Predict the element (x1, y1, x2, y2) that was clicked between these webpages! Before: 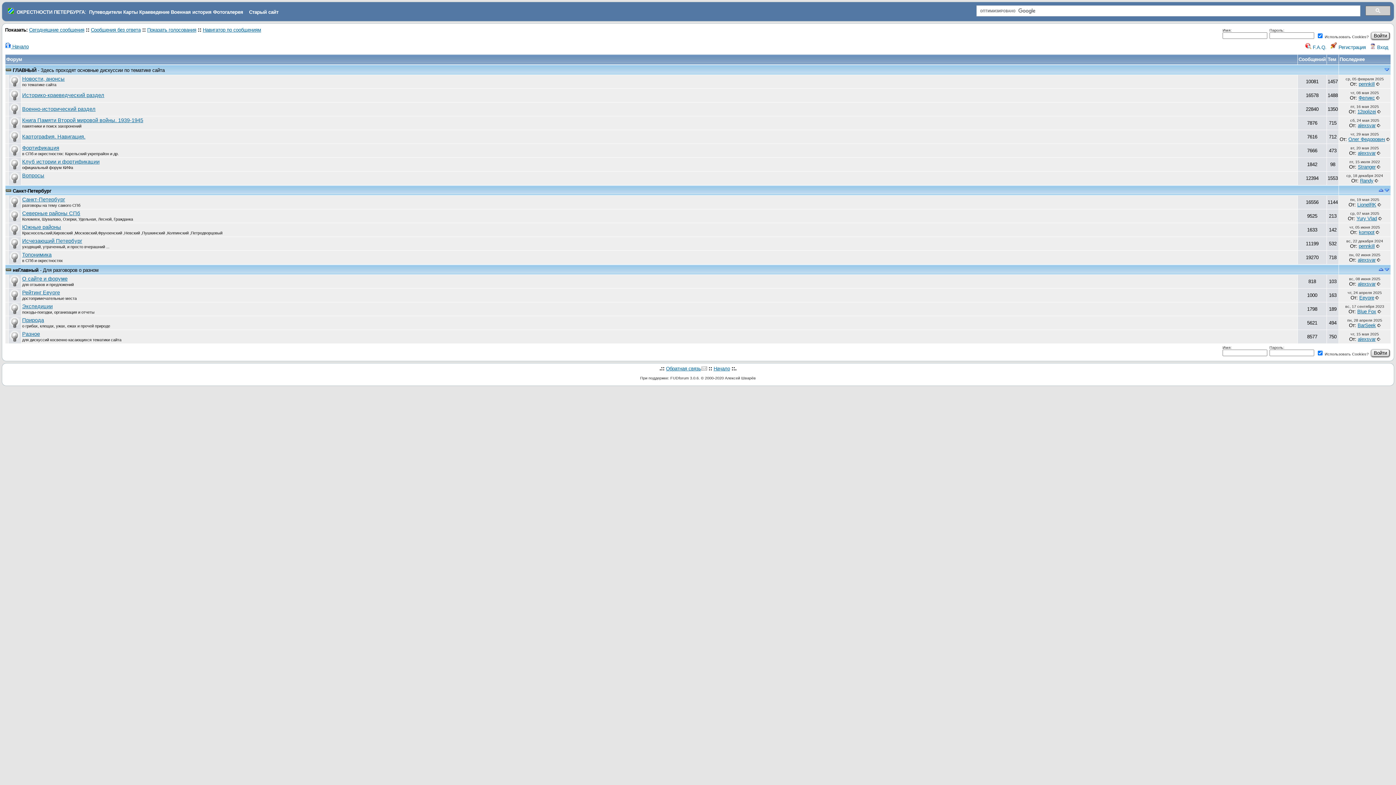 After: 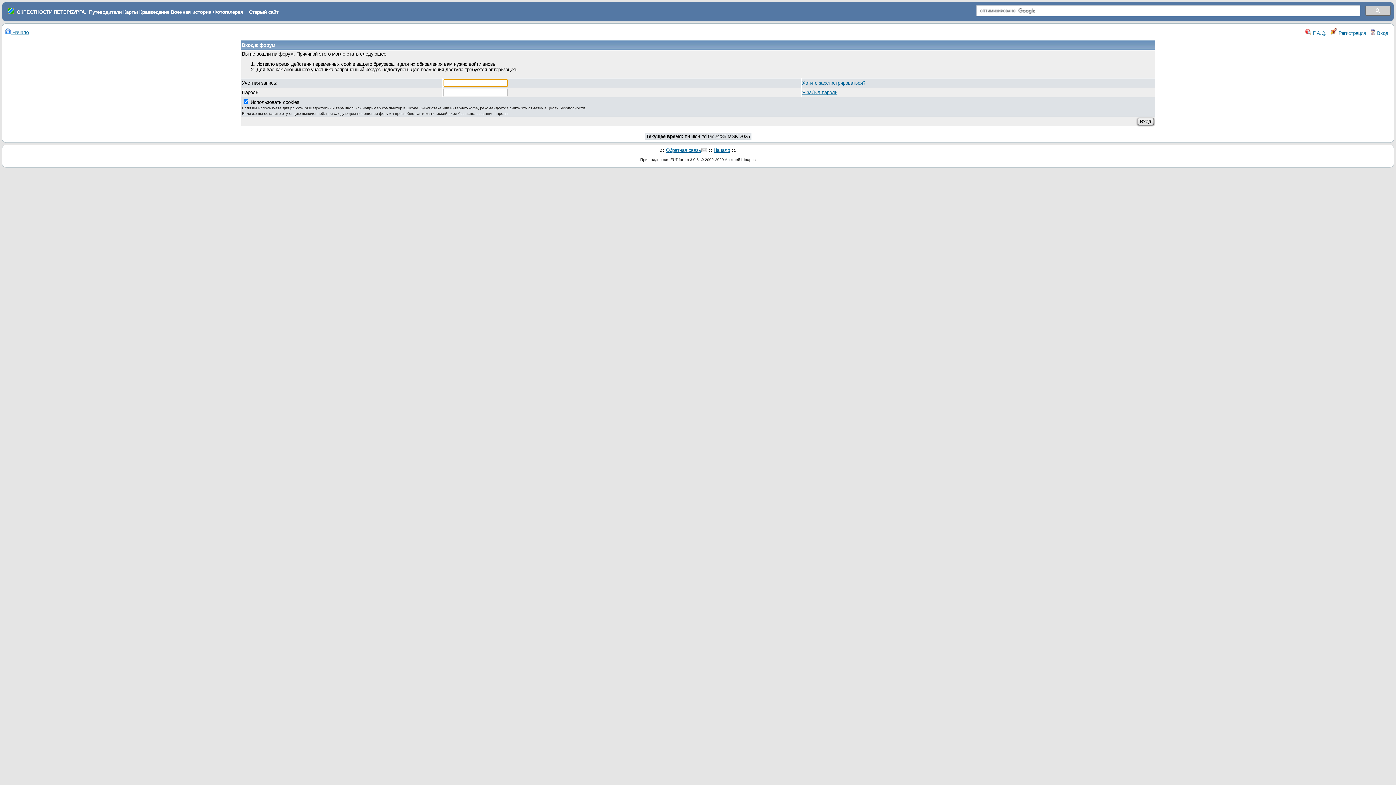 Action: label: kompot bbox: (1359, 229, 1374, 235)